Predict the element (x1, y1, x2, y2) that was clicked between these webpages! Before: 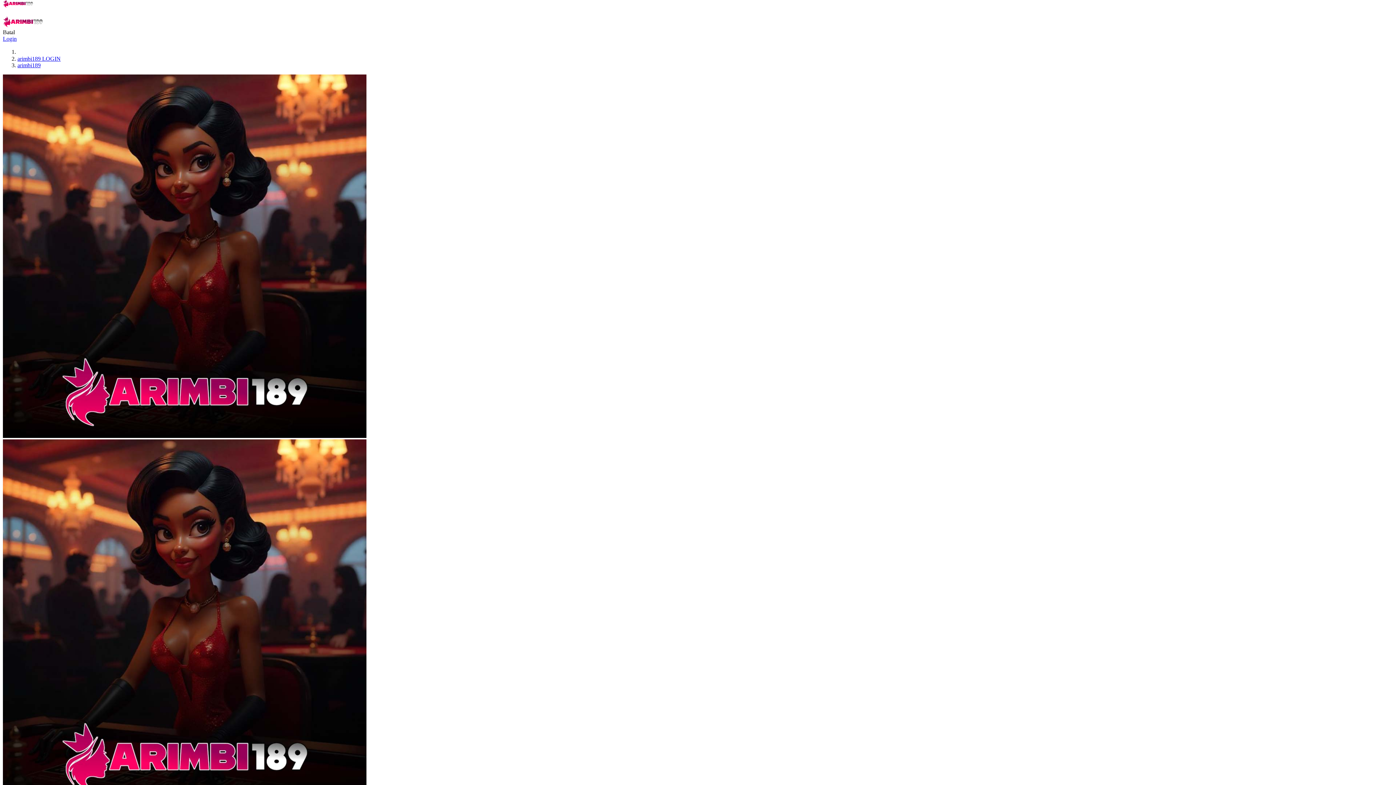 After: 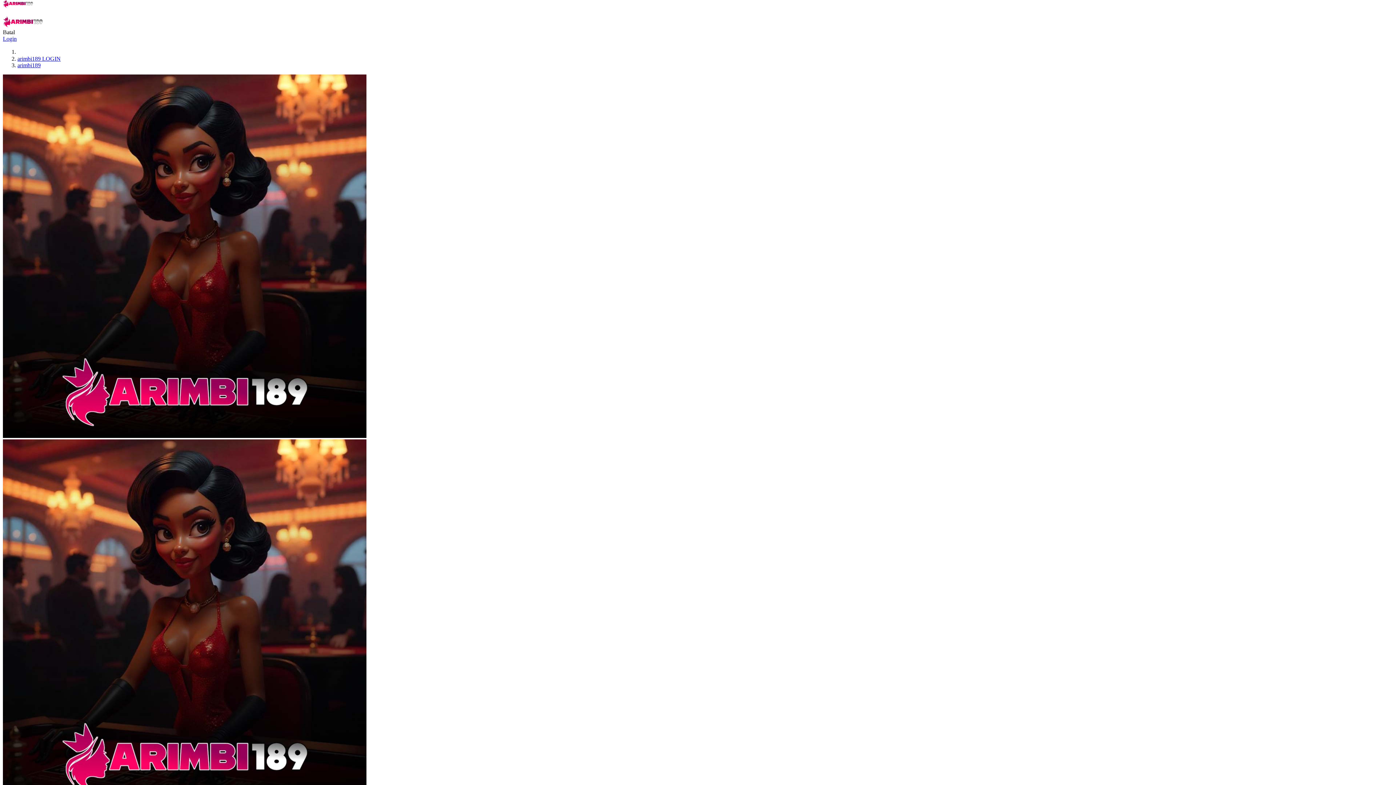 Action: label: arimbi189 bbox: (17, 62, 40, 68)